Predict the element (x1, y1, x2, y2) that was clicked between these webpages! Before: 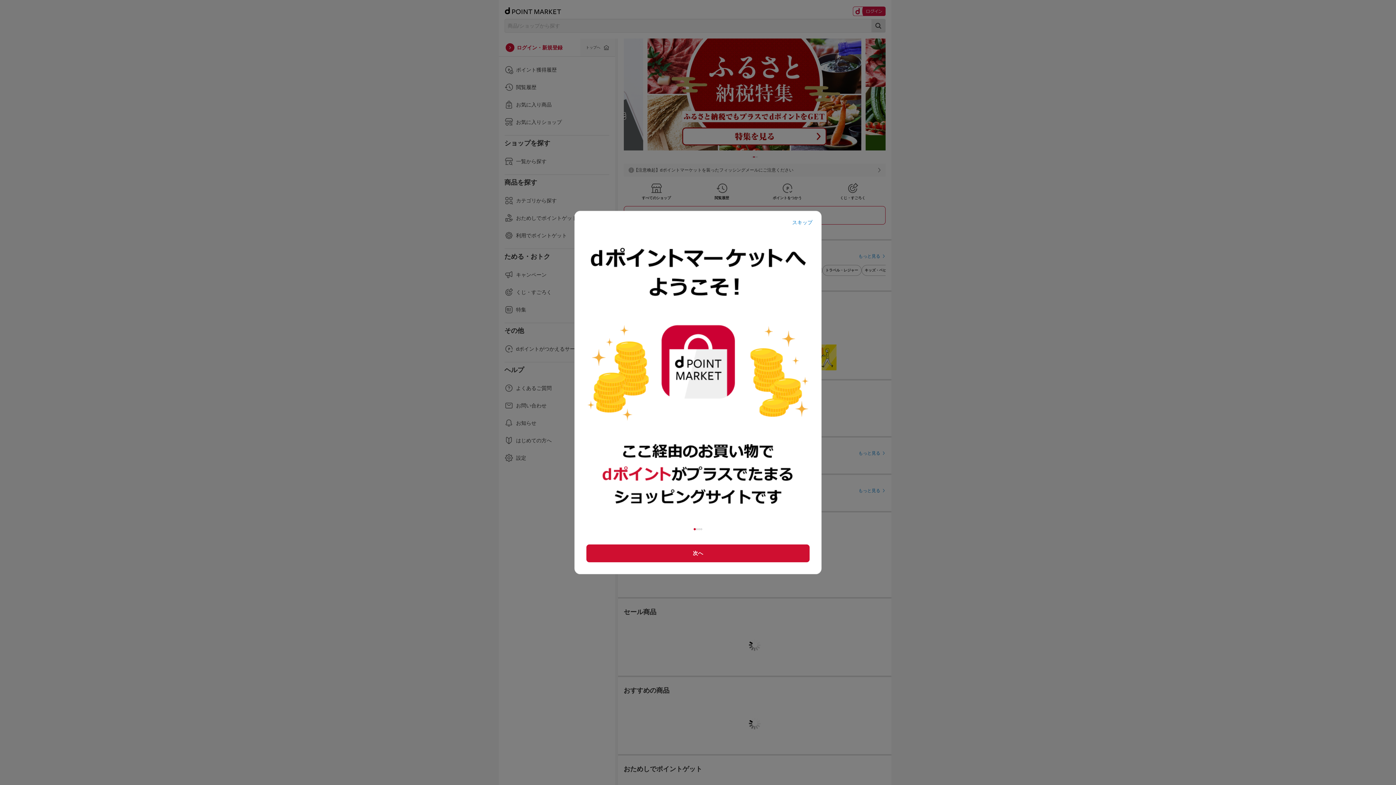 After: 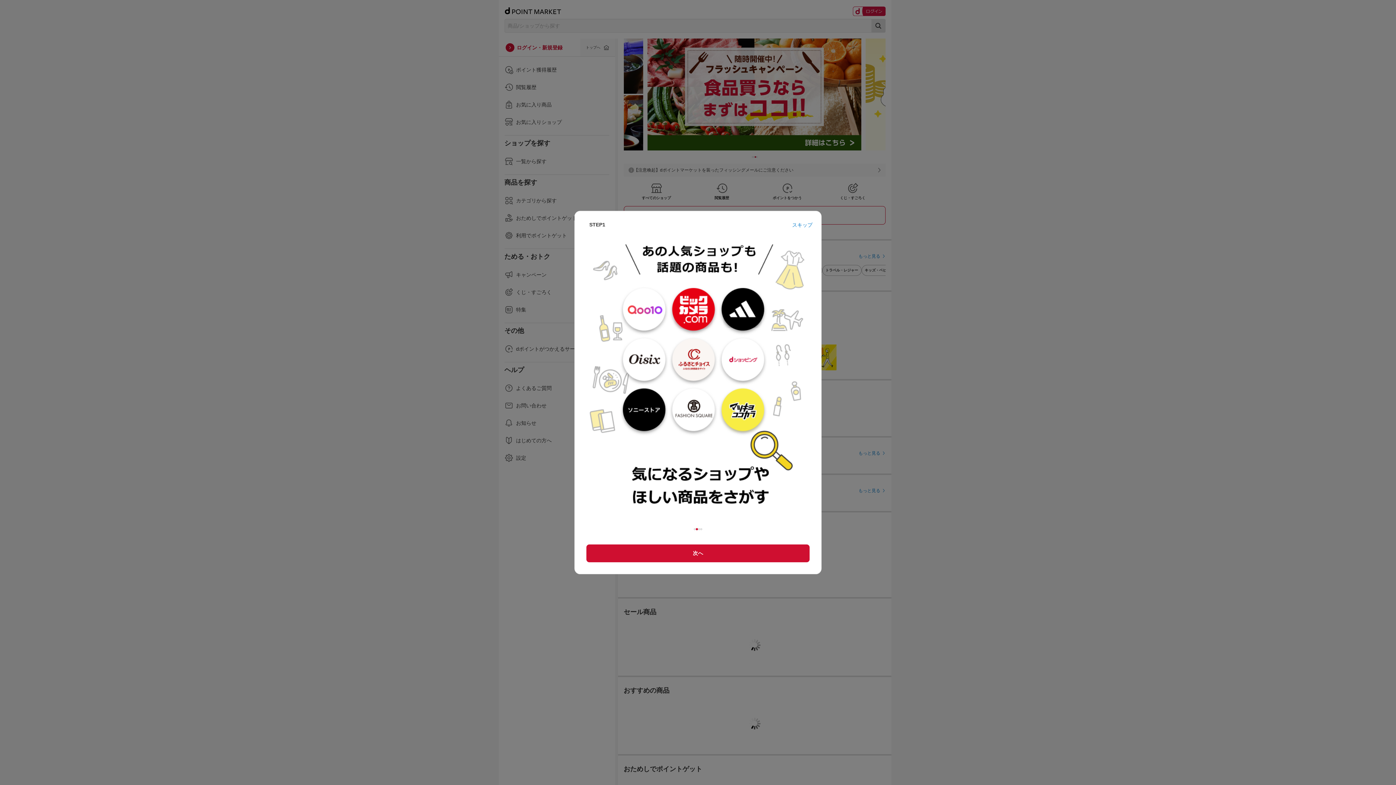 Action: label: Next slide bbox: (586, 544, 809, 562)